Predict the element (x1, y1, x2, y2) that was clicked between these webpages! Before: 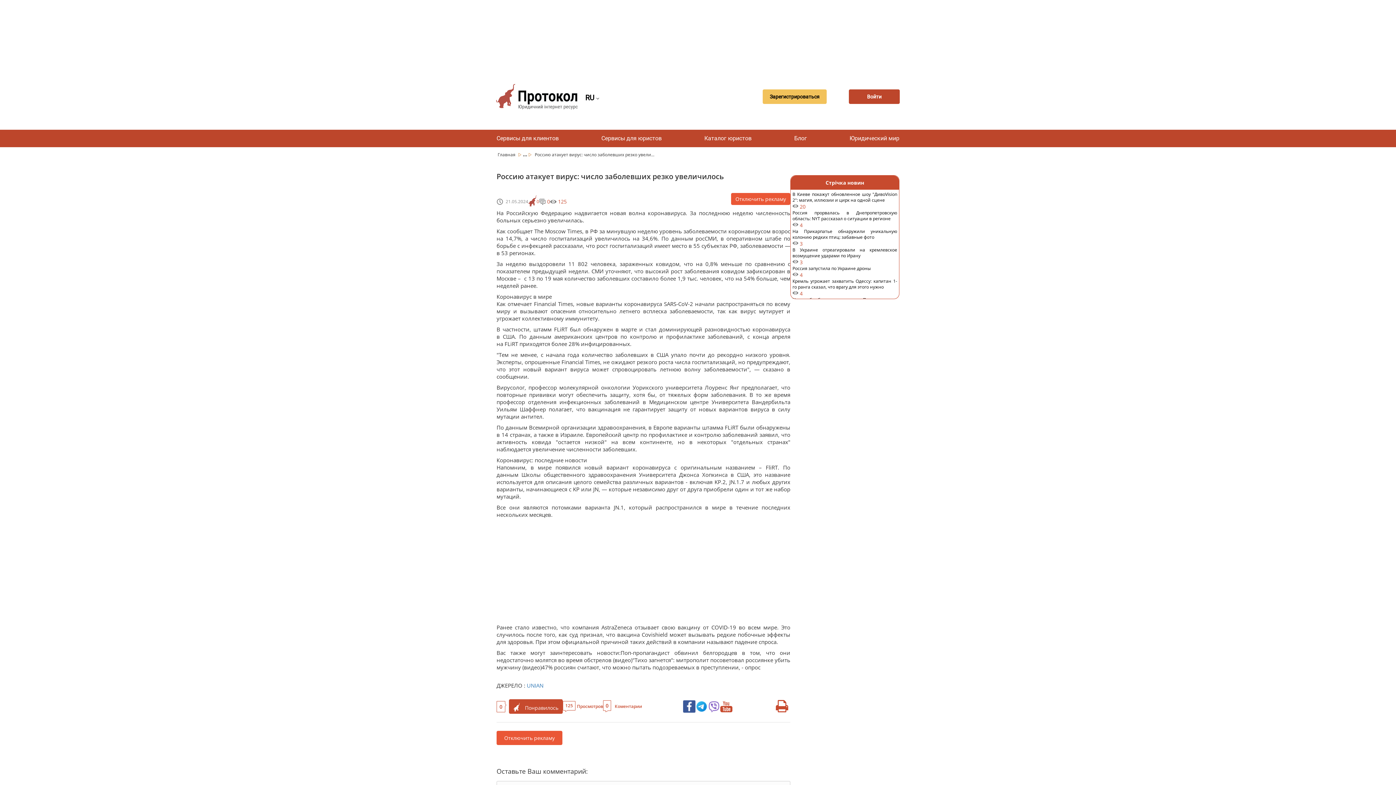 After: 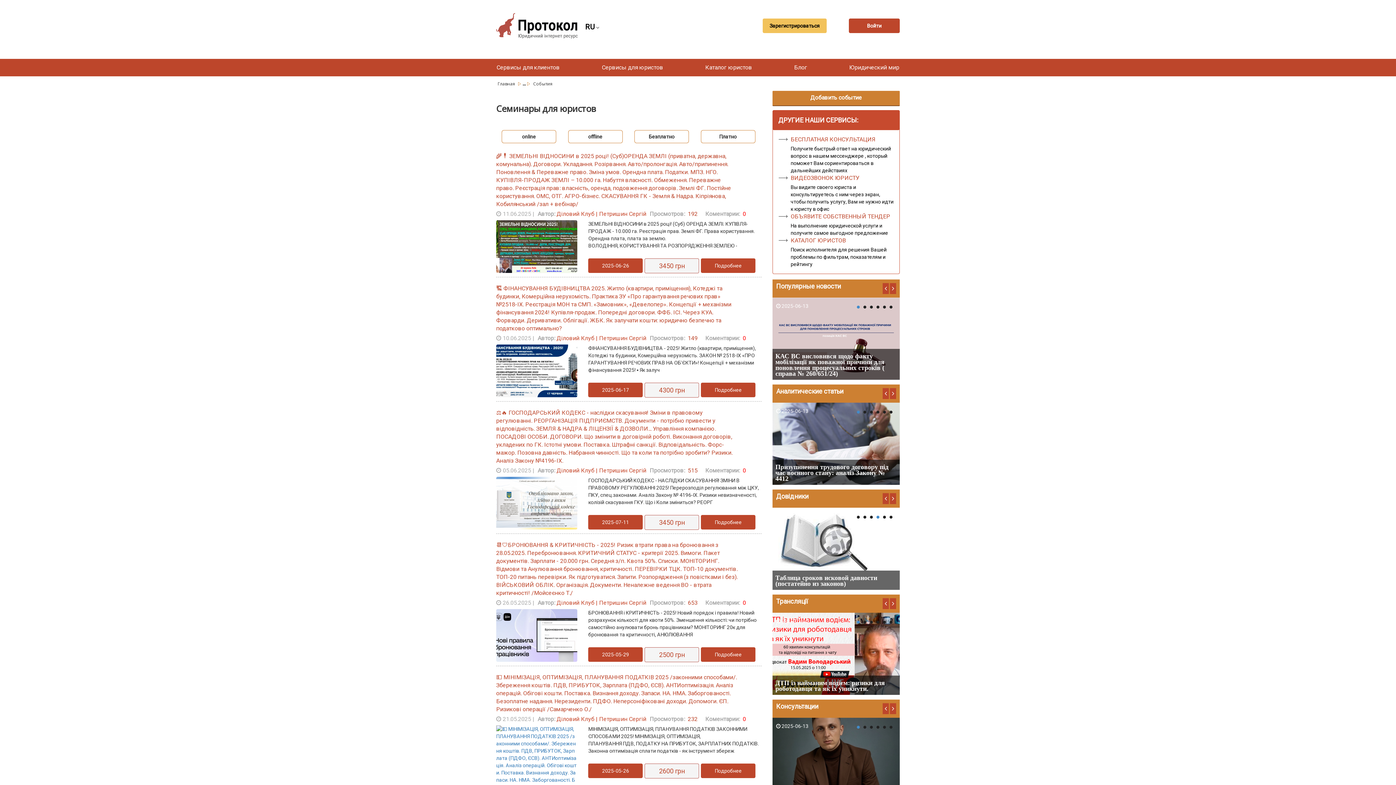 Action: bbox: (844, 129, 905, 146) label: Юридический мир